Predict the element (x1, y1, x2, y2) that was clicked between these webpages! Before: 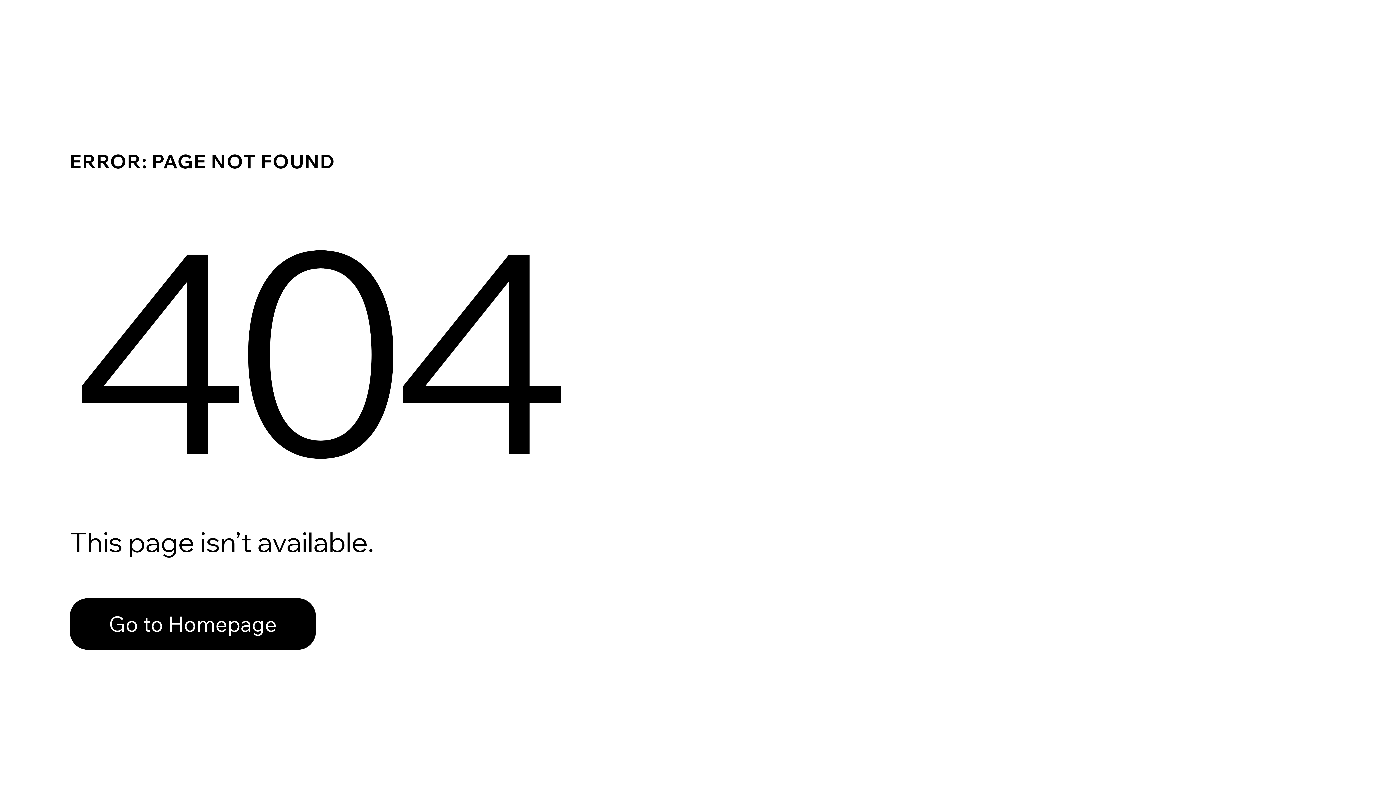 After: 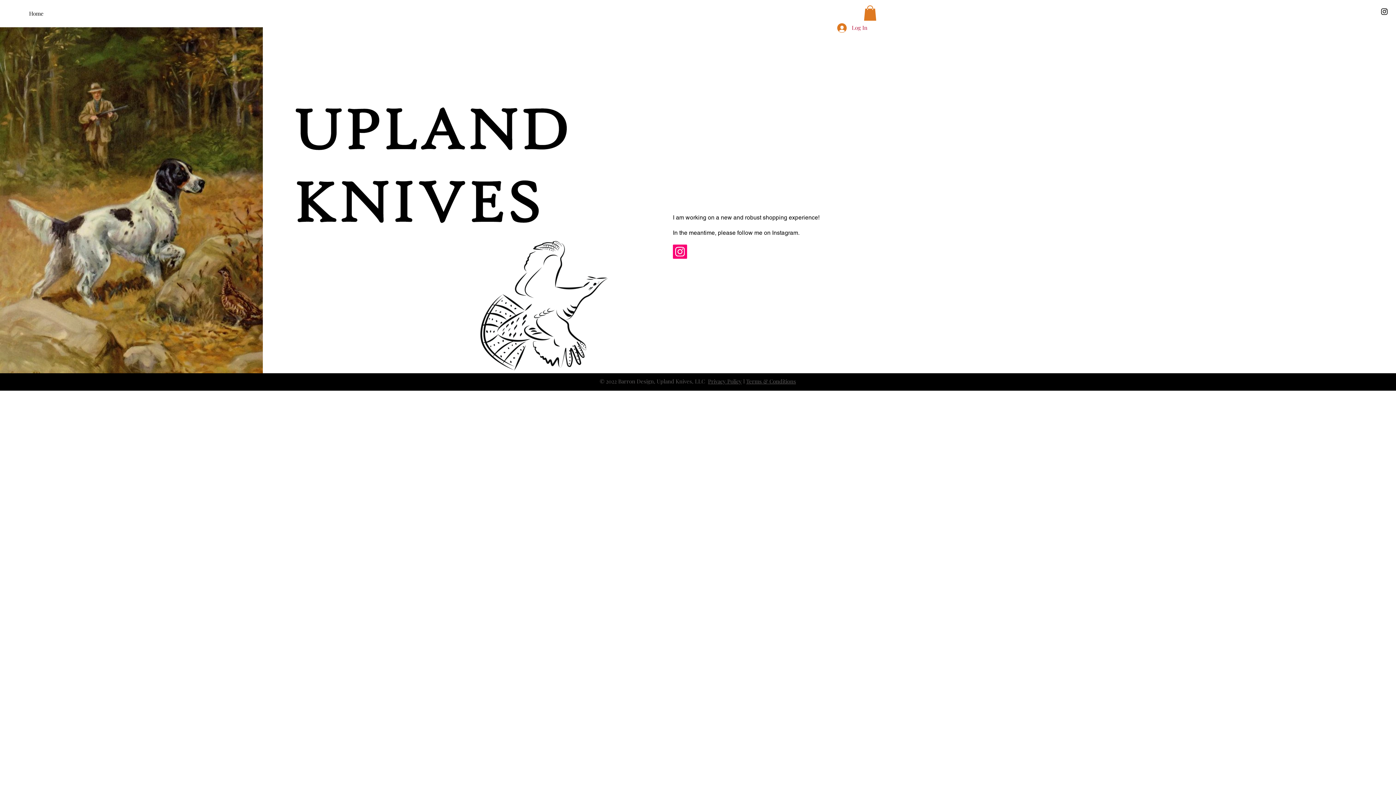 Action: label: Go to Homepage bbox: (69, 598, 316, 650)